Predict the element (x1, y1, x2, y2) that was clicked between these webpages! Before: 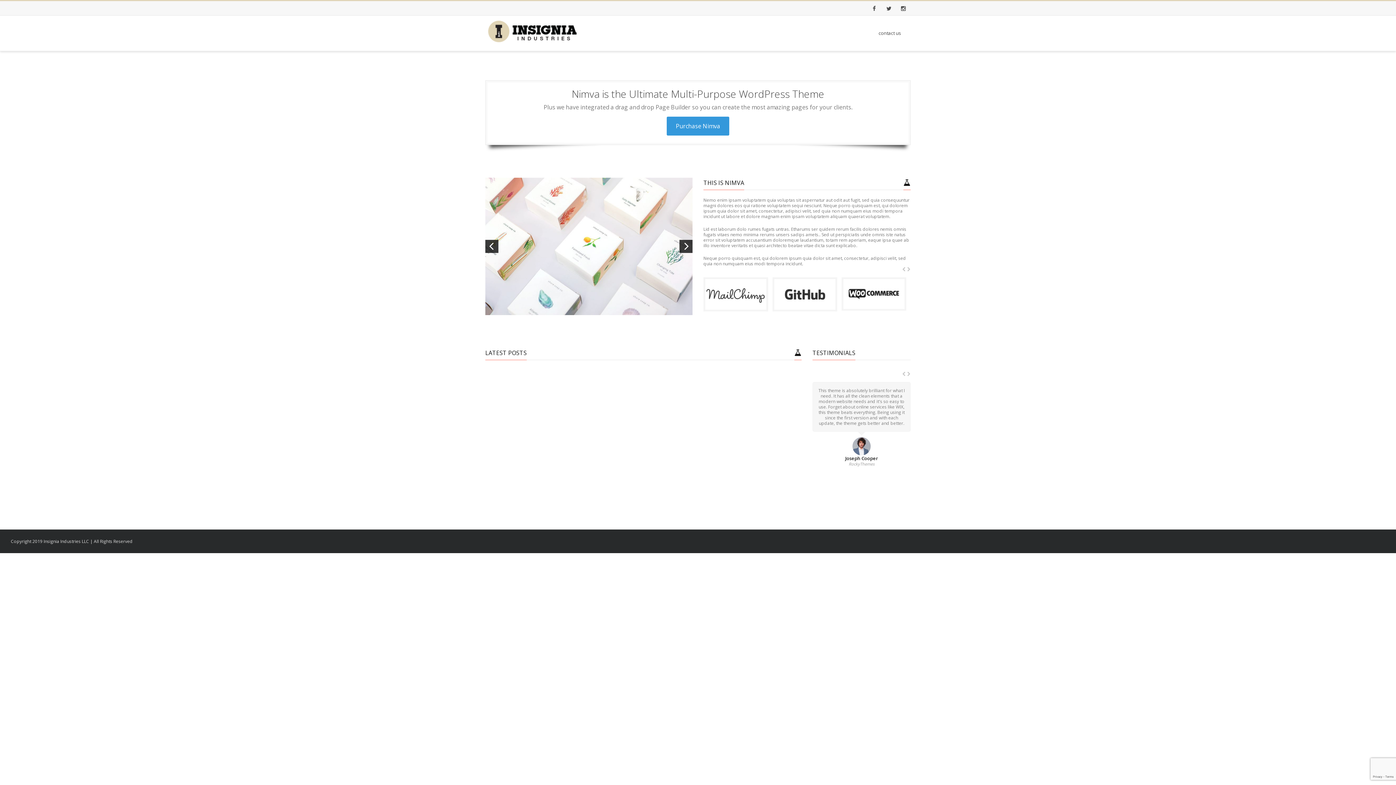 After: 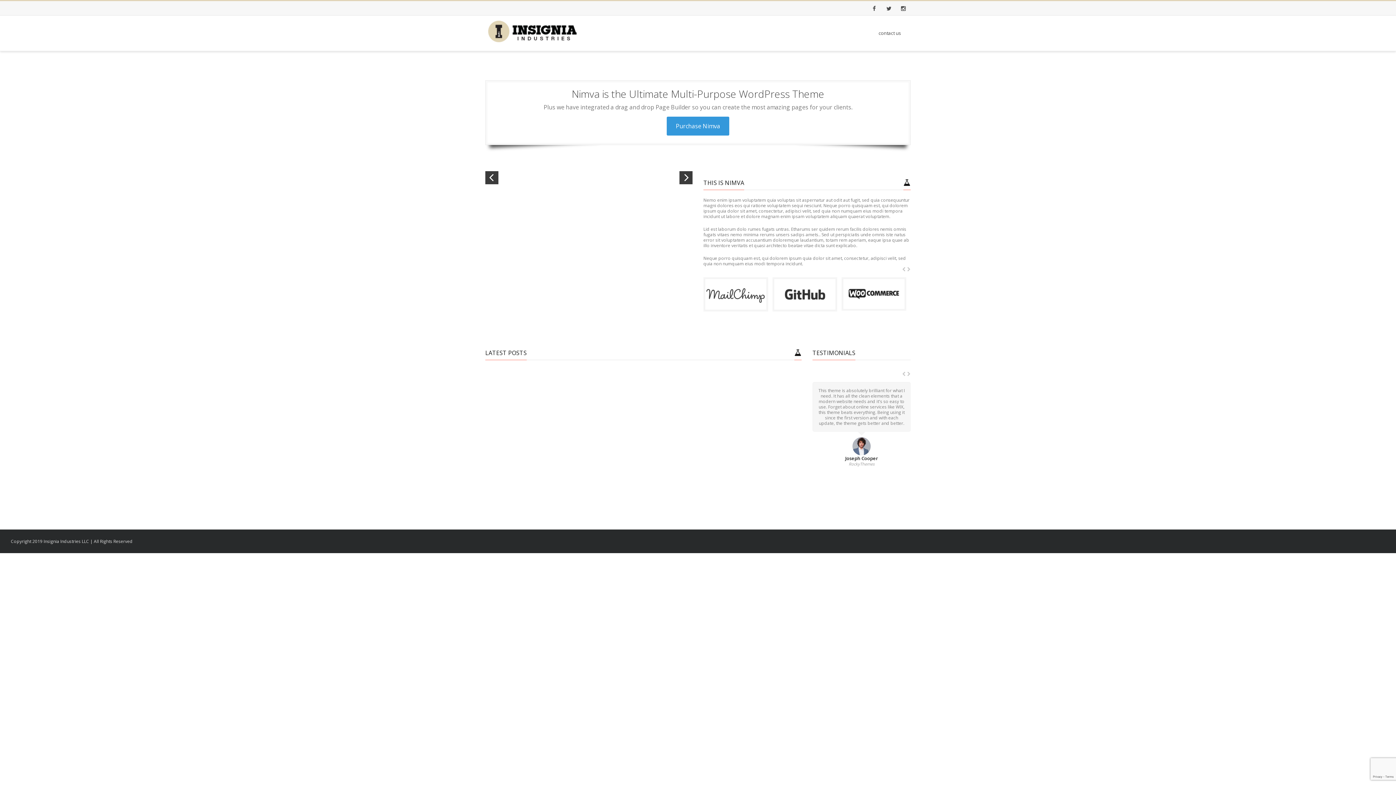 Action: bbox: (485, 239, 498, 253)